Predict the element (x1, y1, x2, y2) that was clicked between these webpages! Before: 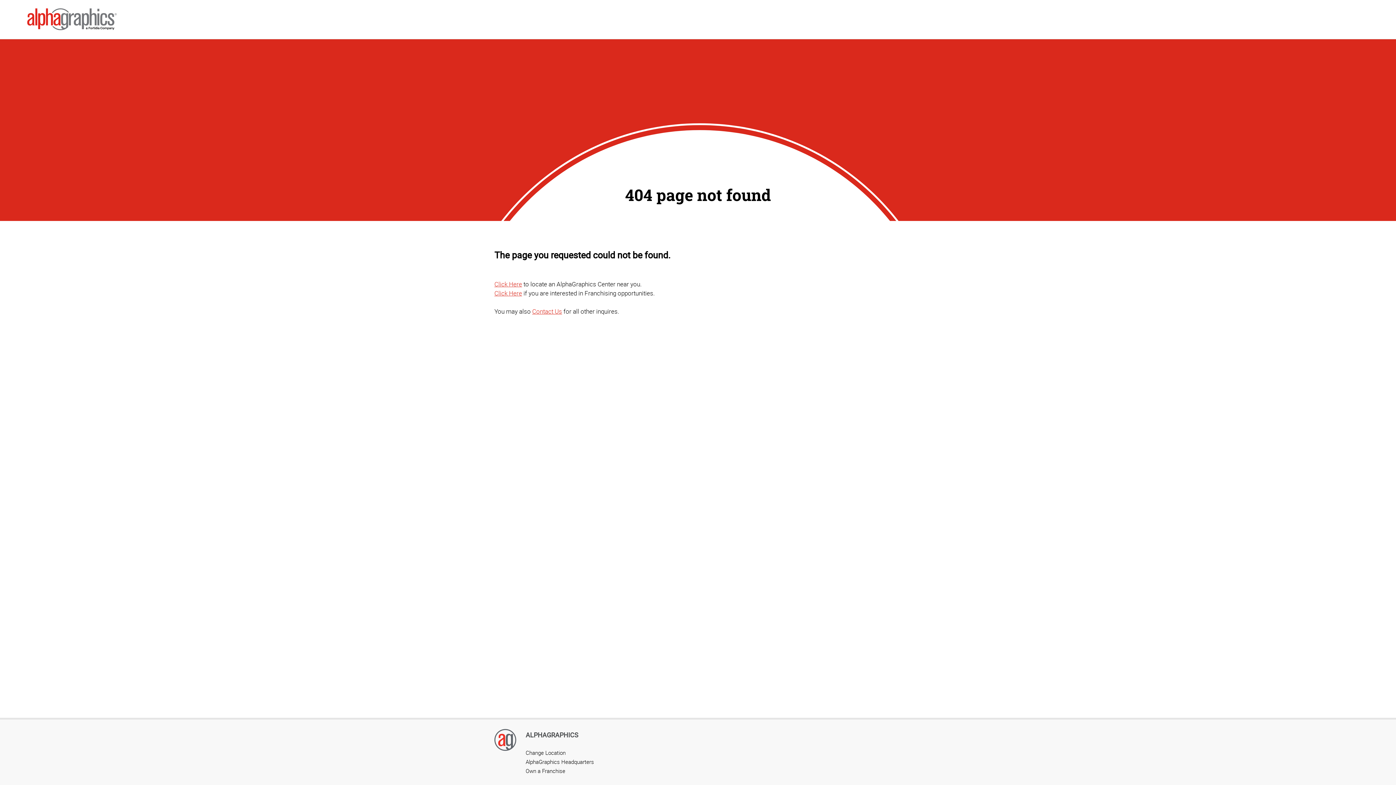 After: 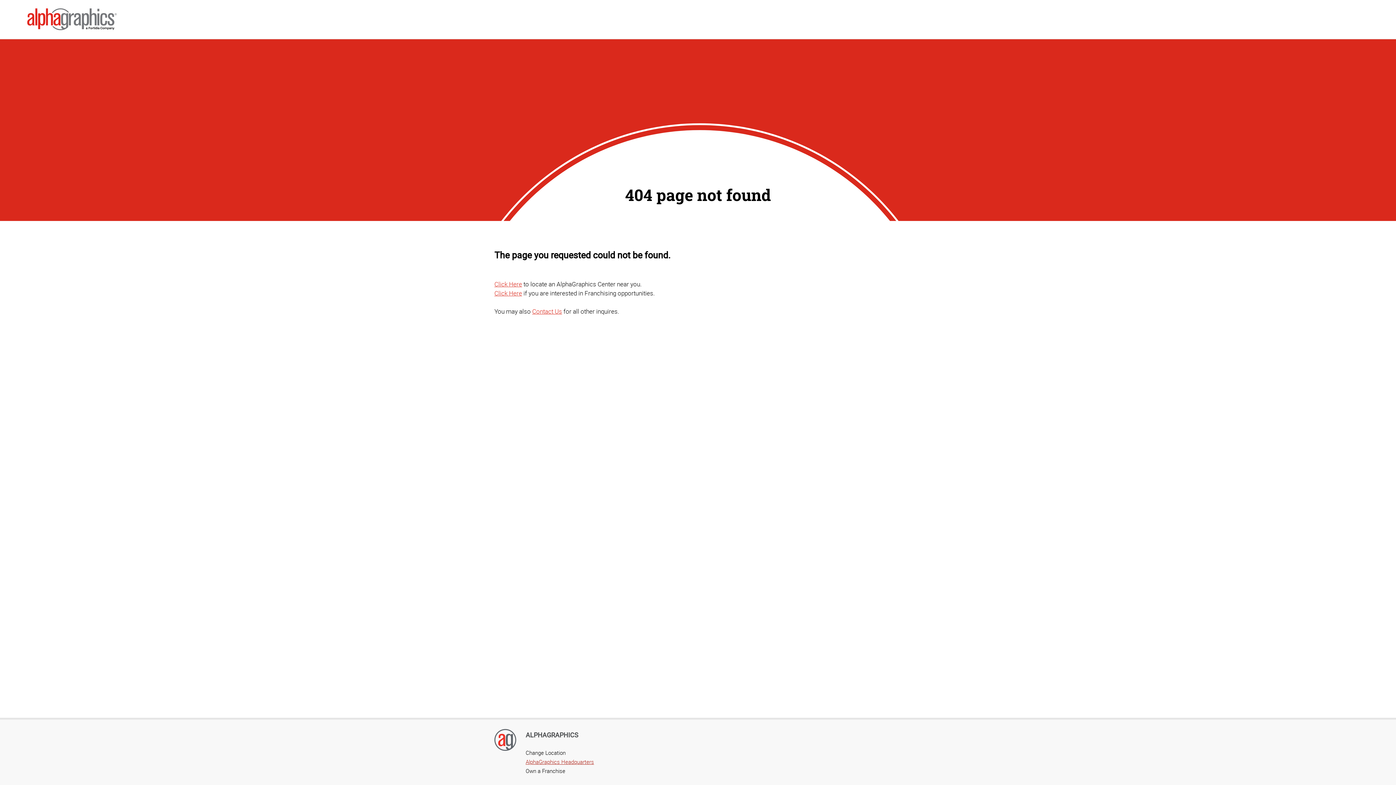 Action: label: AlphaGraphics Headquarters bbox: (525, 758, 594, 765)